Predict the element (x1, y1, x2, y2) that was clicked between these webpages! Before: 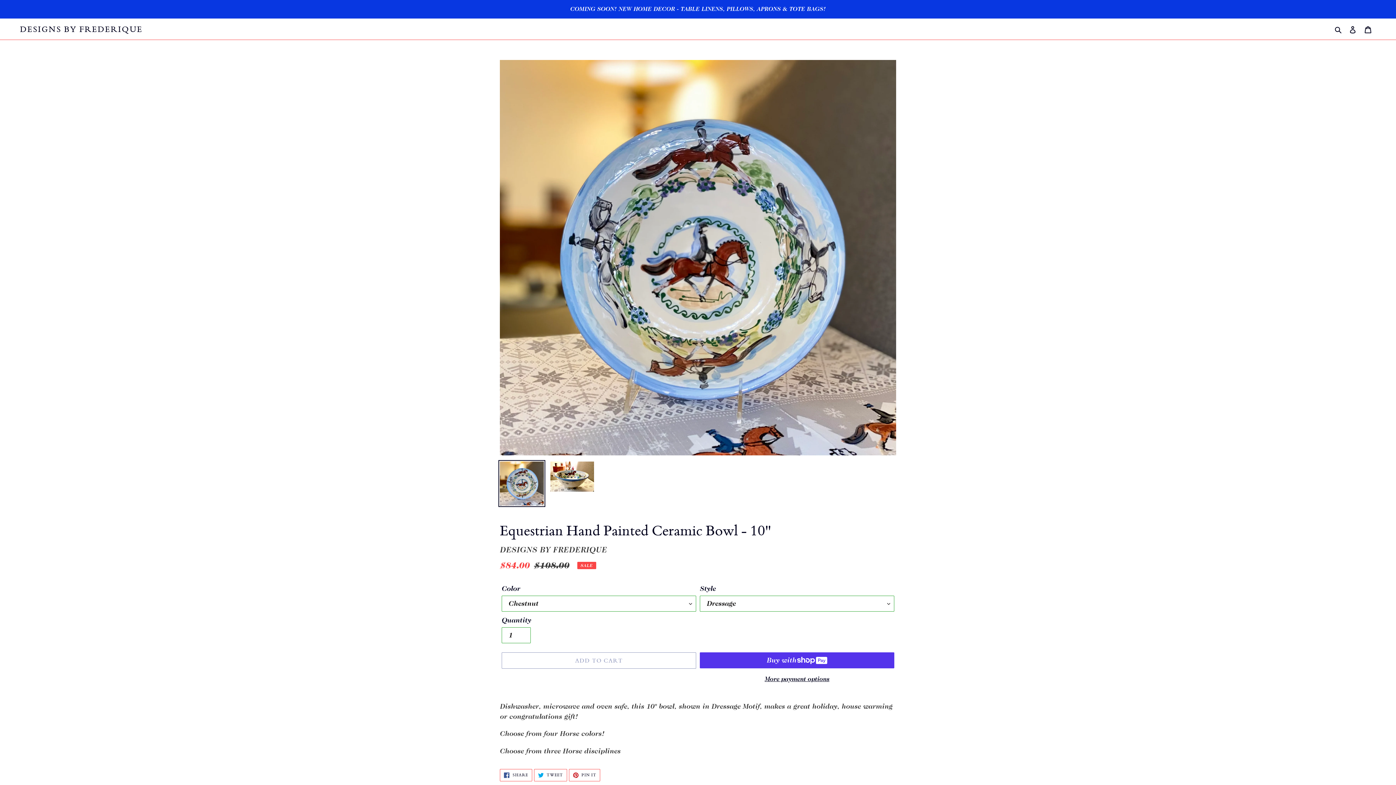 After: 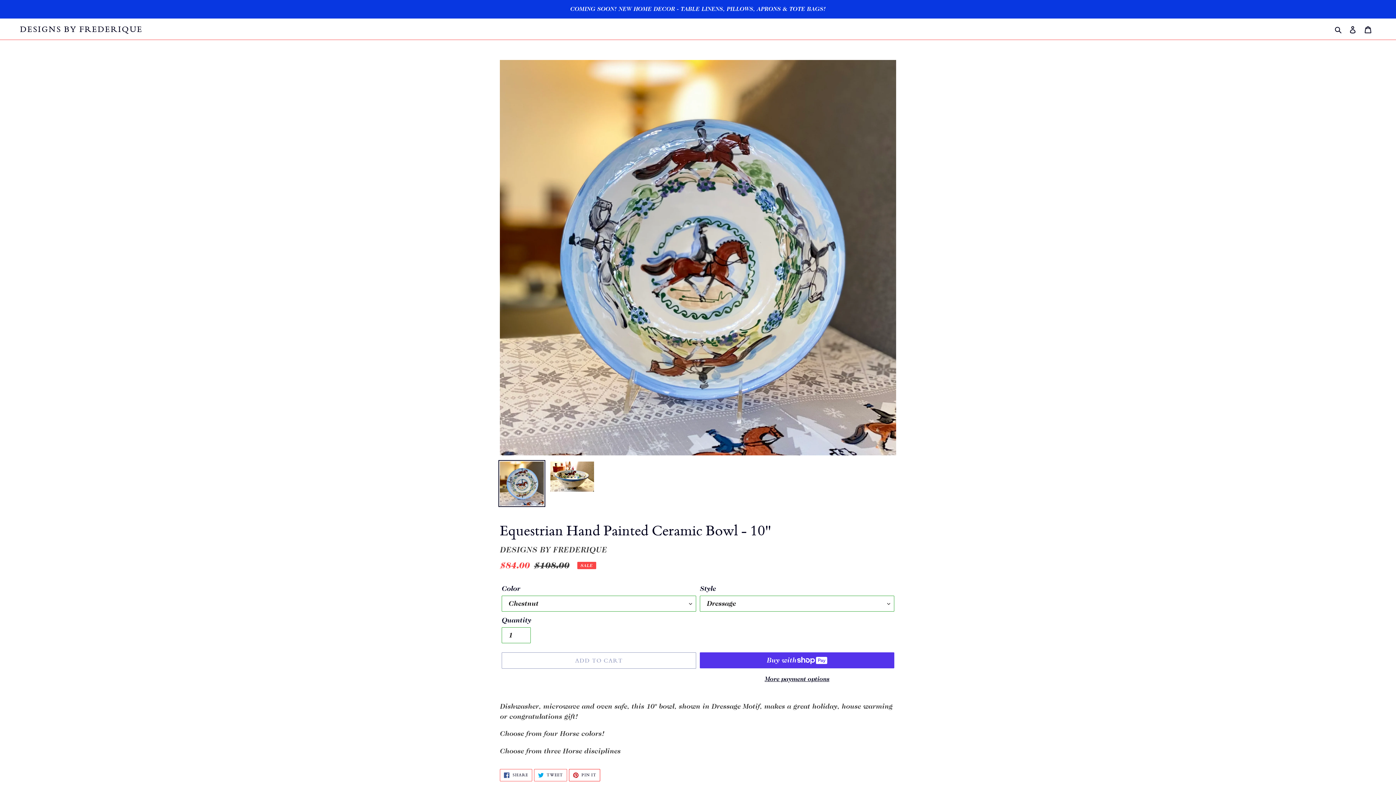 Action: label:  PIN IT
PIN ON PINTEREST bbox: (568, 769, 600, 781)